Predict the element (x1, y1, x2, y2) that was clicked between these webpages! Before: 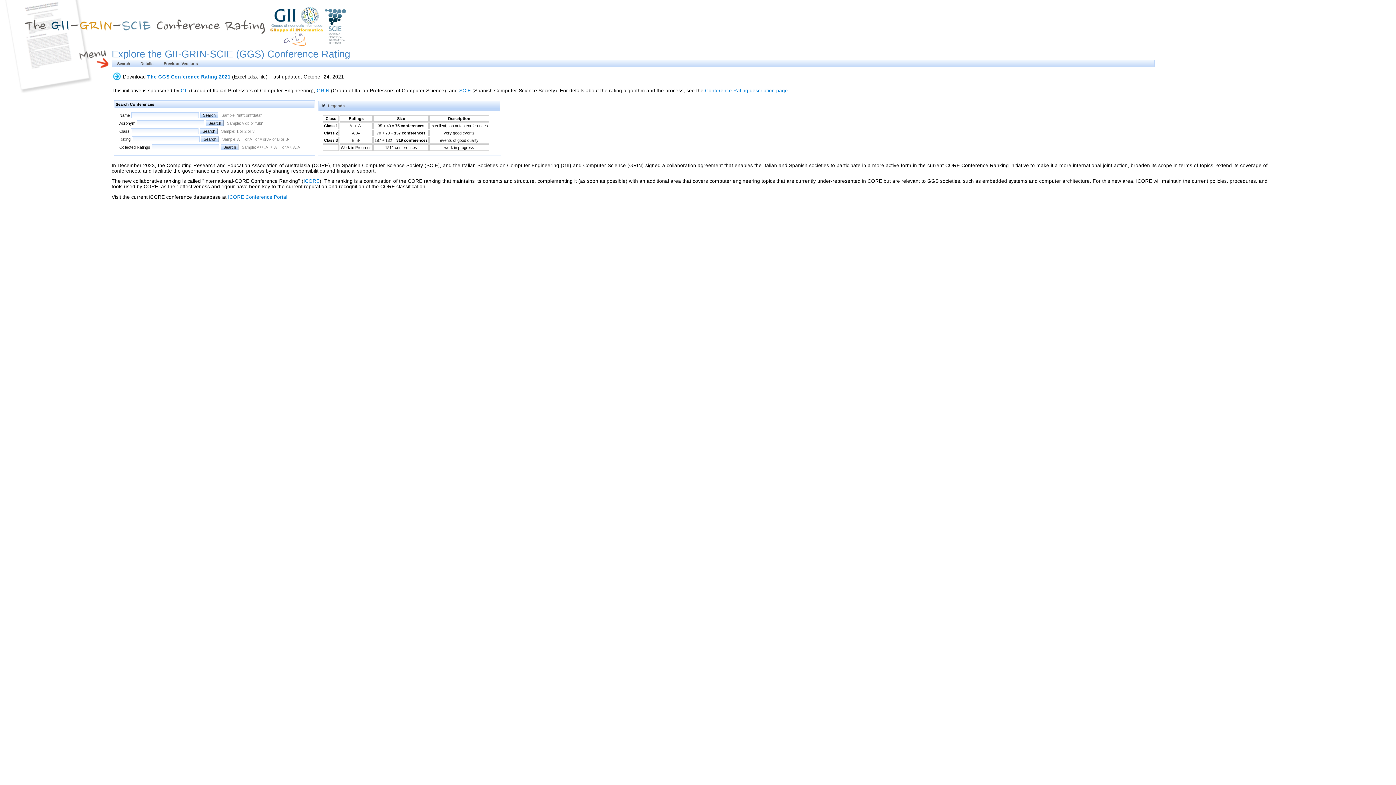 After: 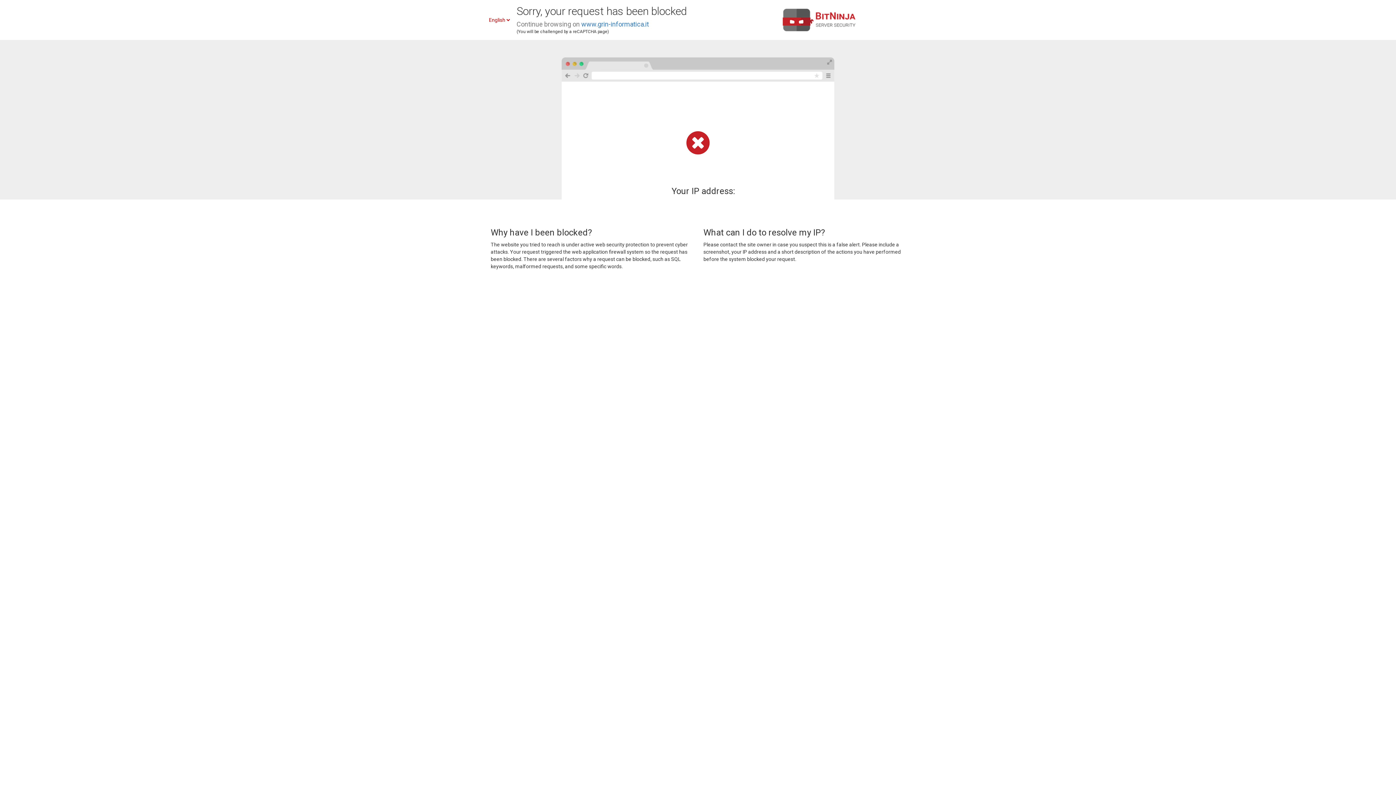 Action: label: GRIN bbox: (316, 87, 329, 93)